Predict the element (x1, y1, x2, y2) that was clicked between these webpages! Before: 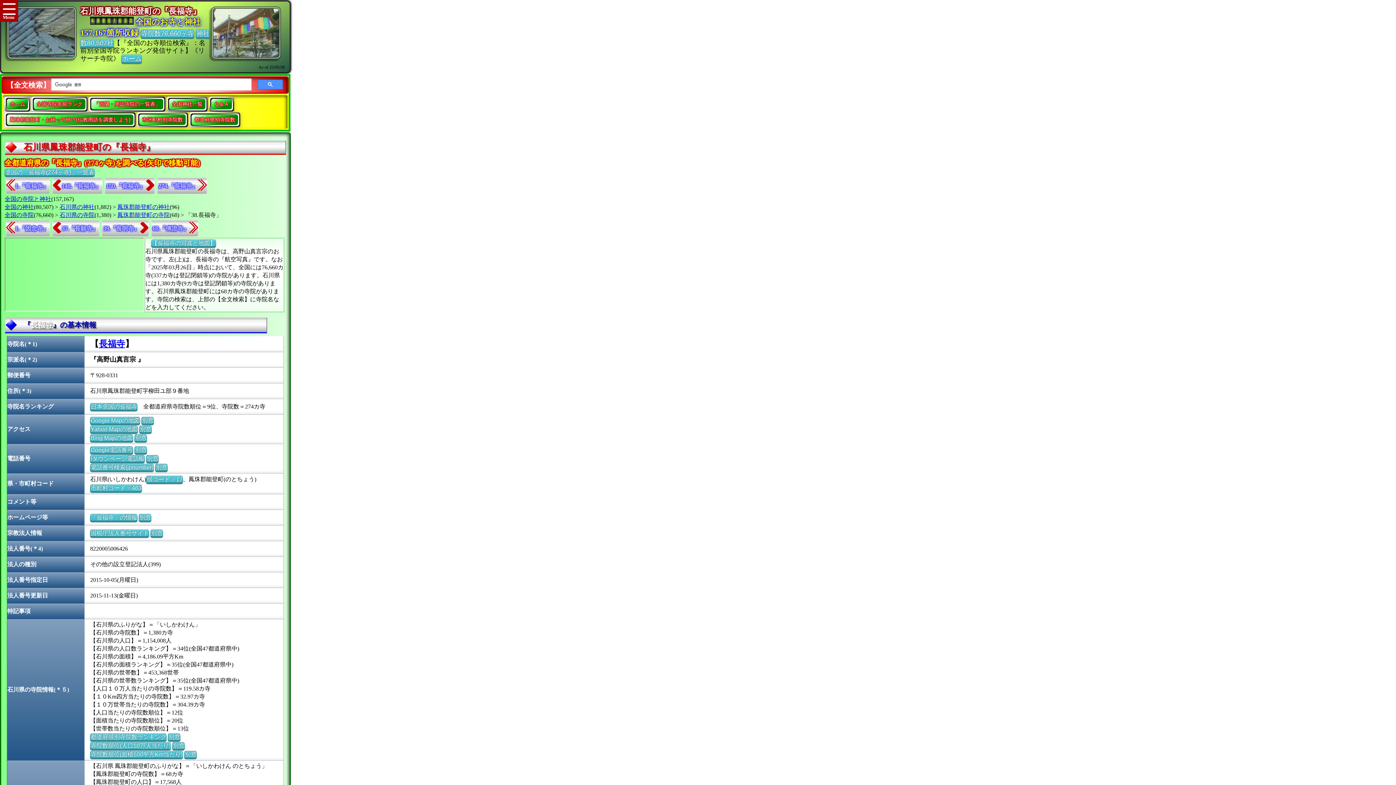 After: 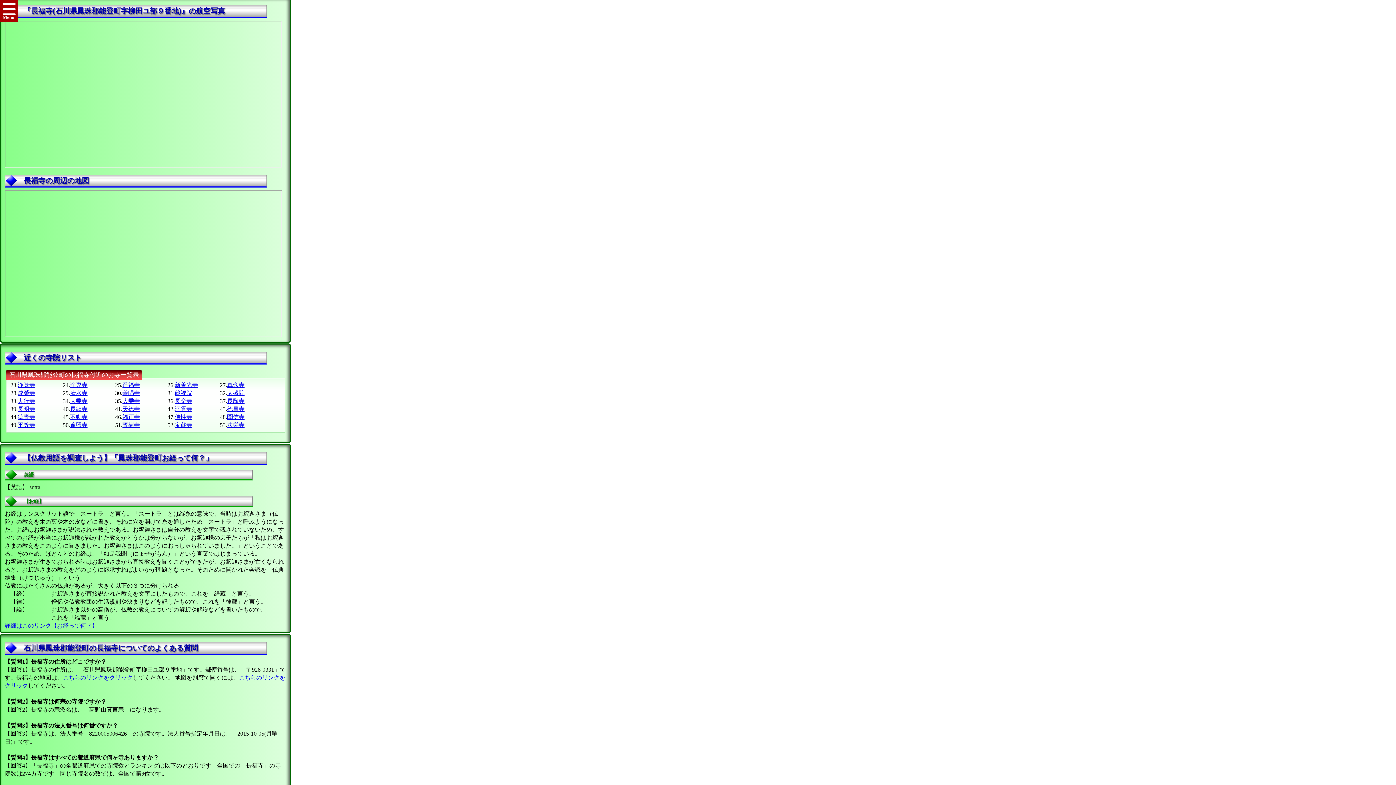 Action: bbox: (151, 239, 216, 246) label: 【長福寺の写真と地図】